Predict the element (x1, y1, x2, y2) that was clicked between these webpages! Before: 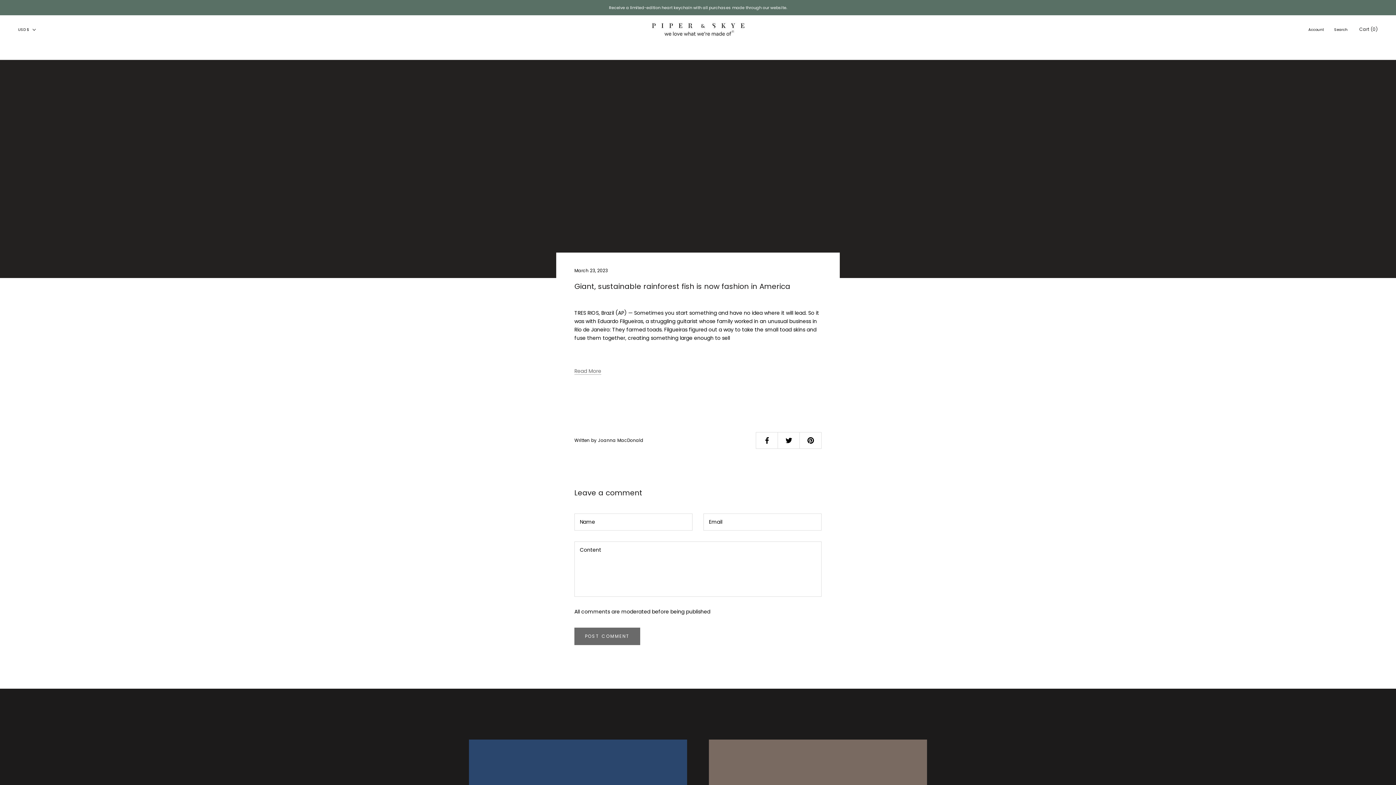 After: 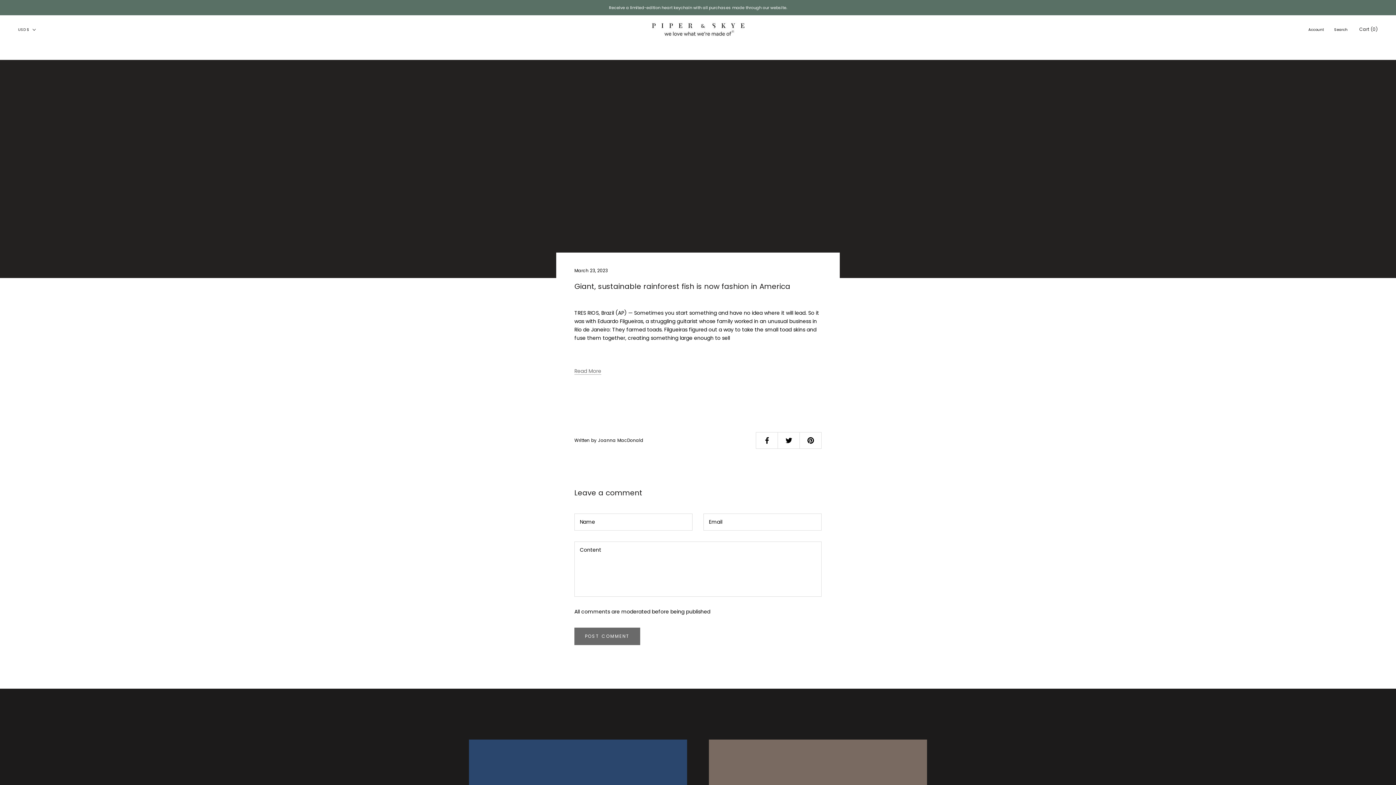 Action: label: USD $ bbox: (18, 26, 36, 33)